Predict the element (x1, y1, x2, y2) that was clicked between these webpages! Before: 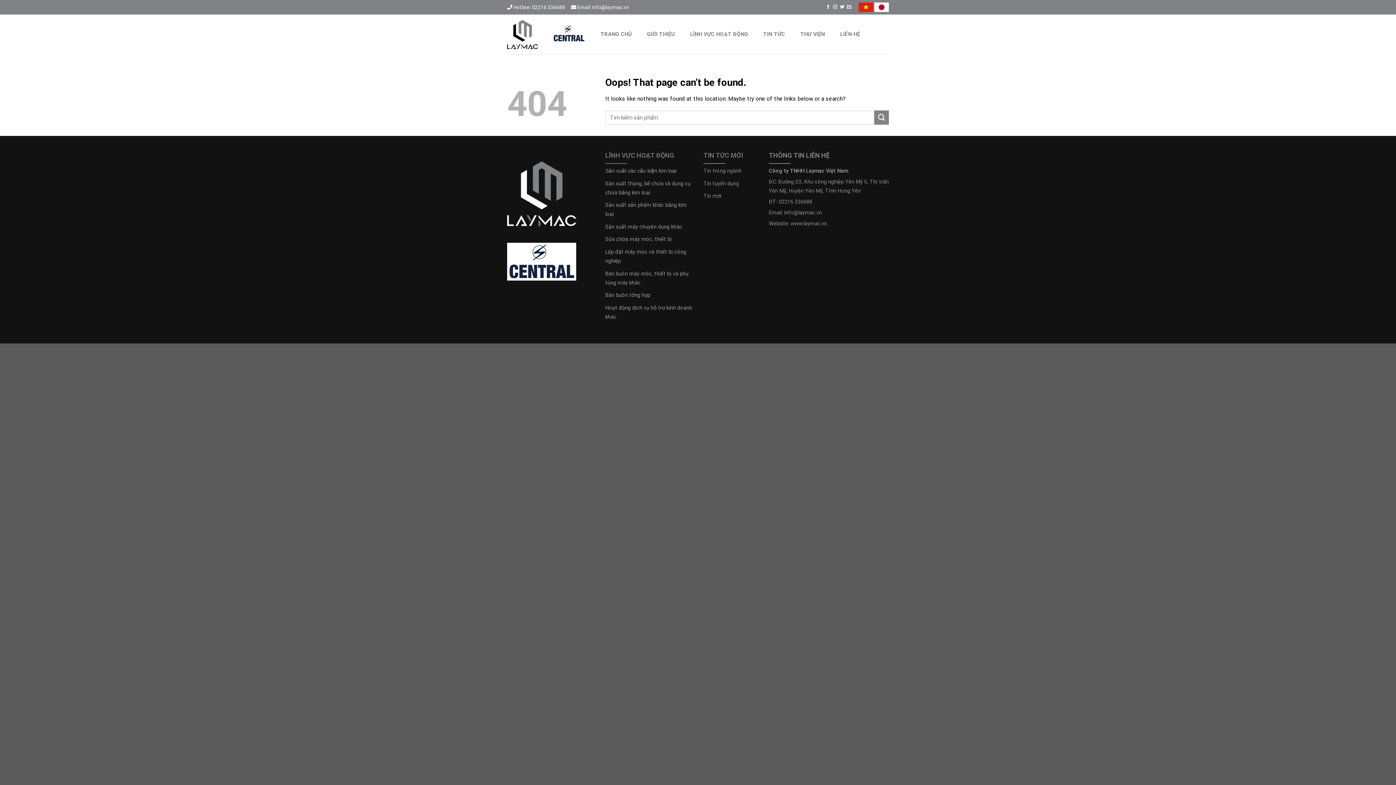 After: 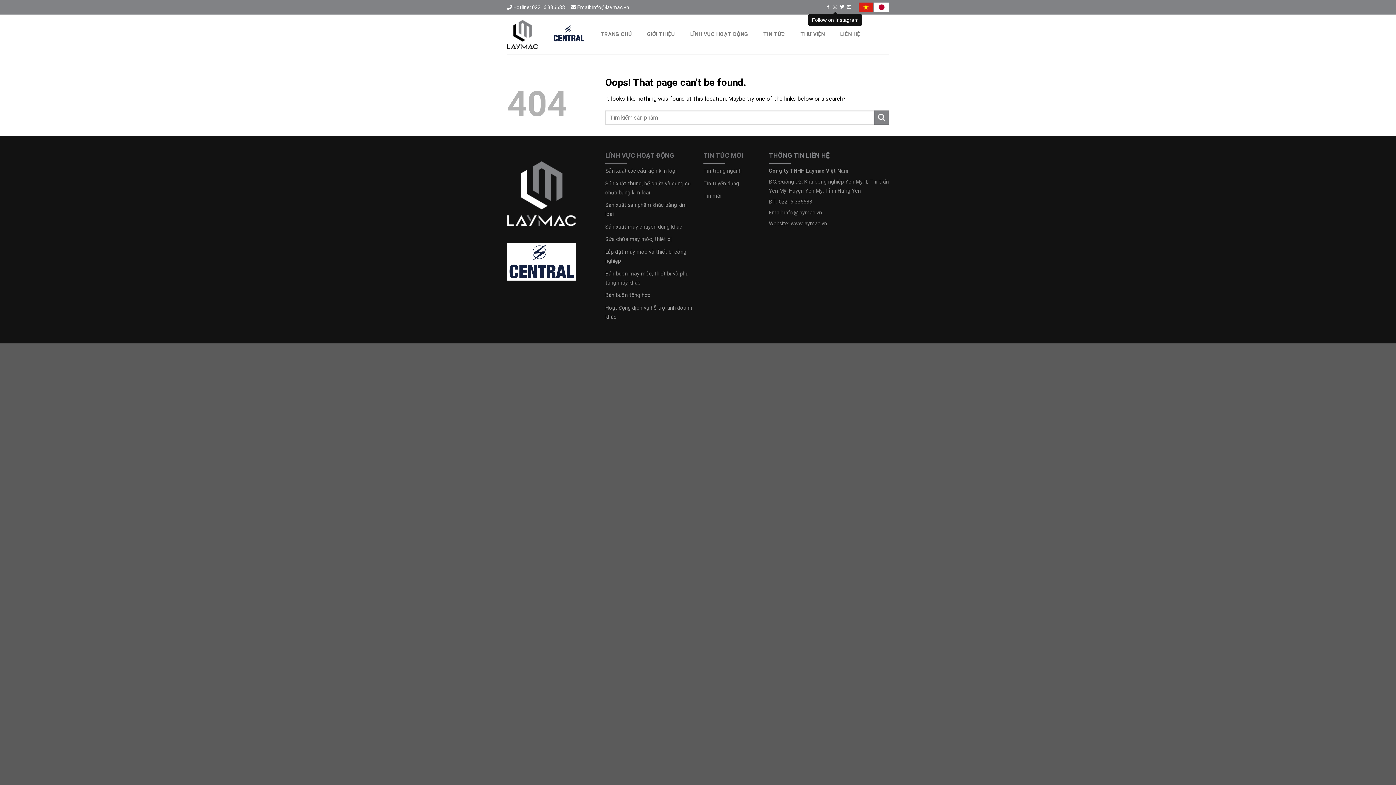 Action: bbox: (833, 4, 837, 9) label: Follow on Instagram